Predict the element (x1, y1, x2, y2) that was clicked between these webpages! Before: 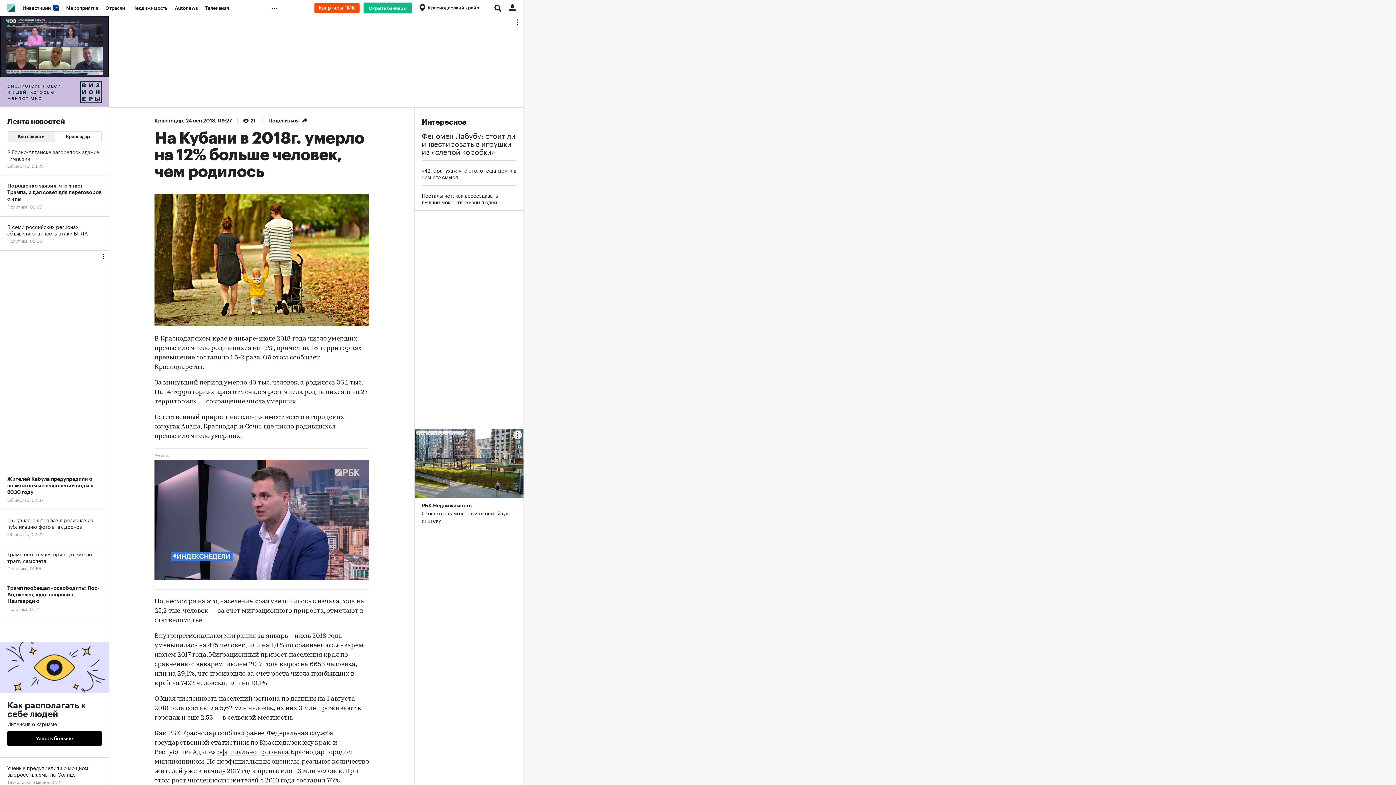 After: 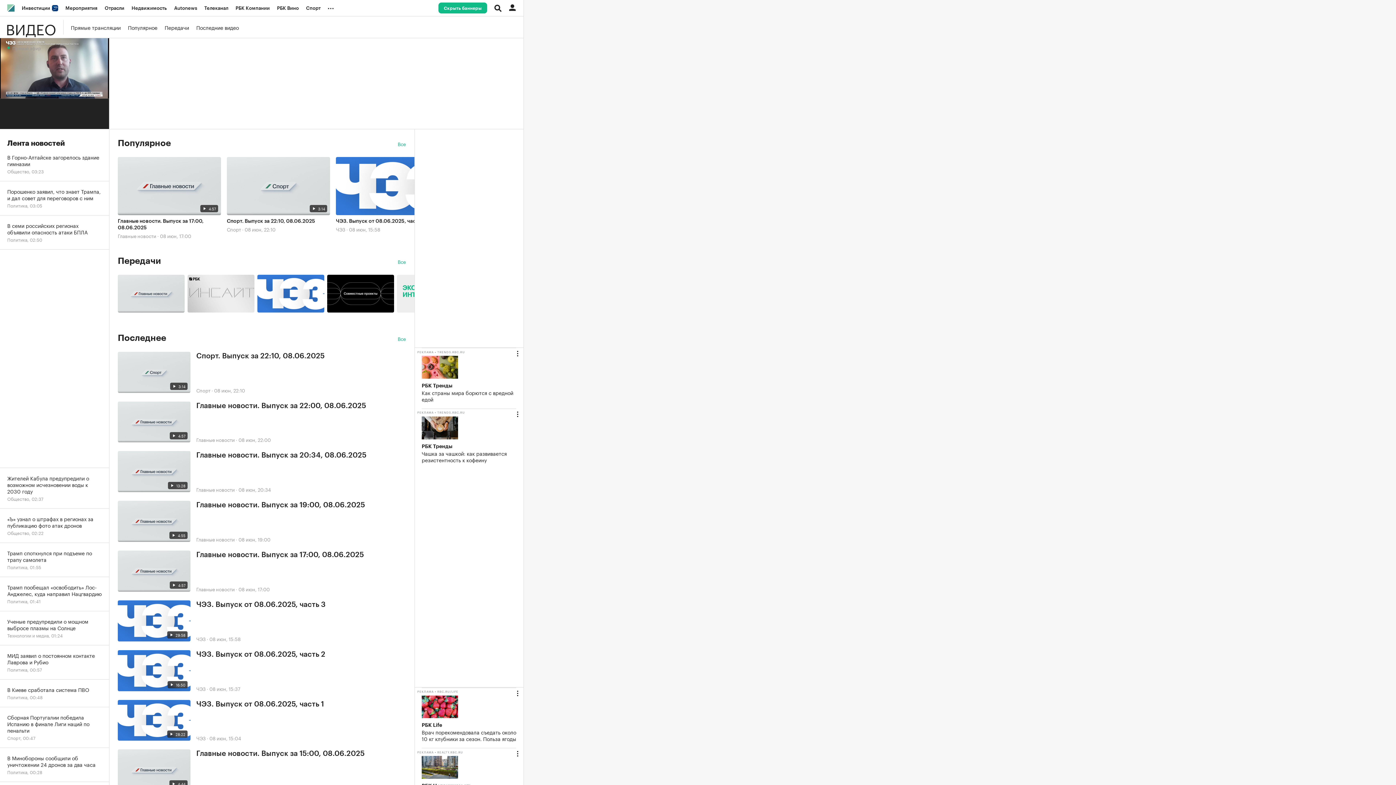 Action: bbox: (201, 0, 232, 16) label: Телеканал